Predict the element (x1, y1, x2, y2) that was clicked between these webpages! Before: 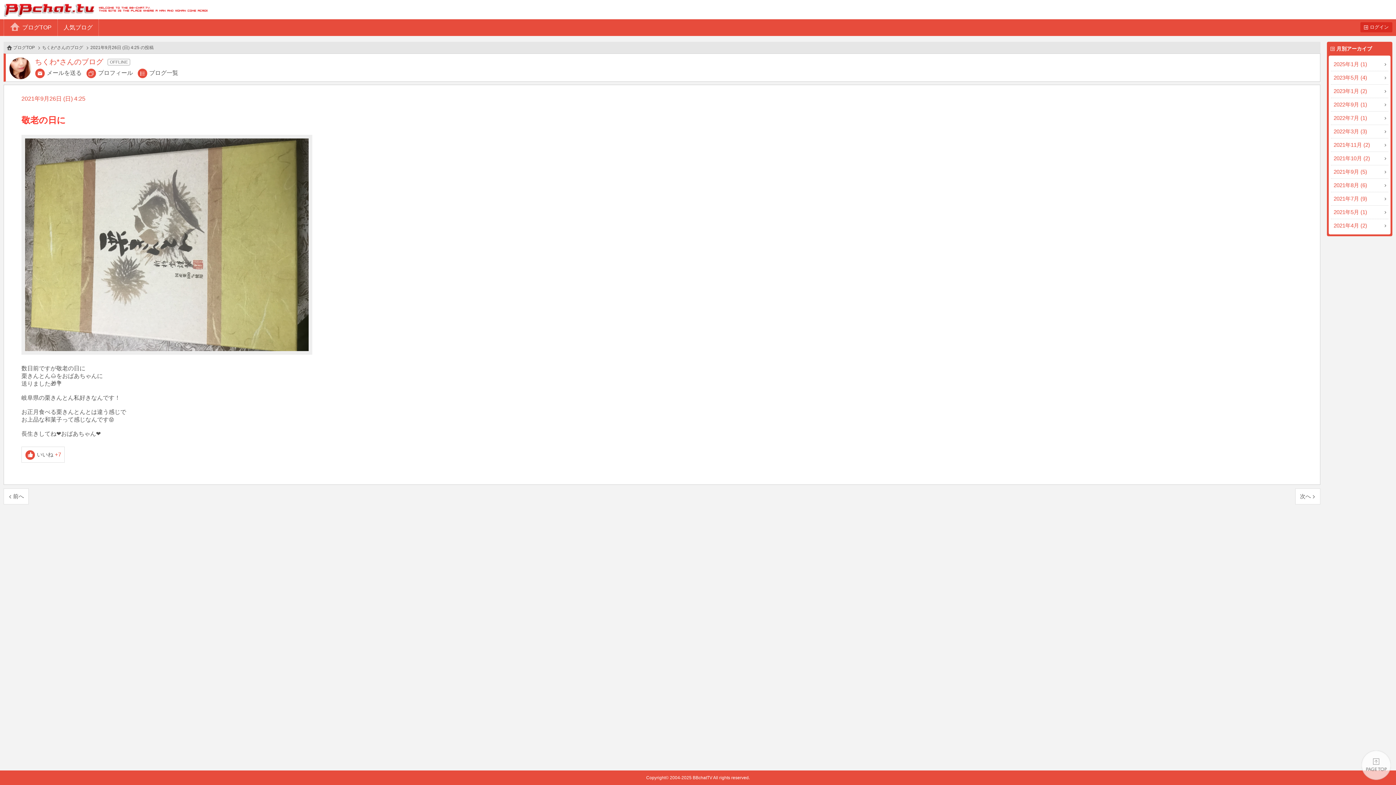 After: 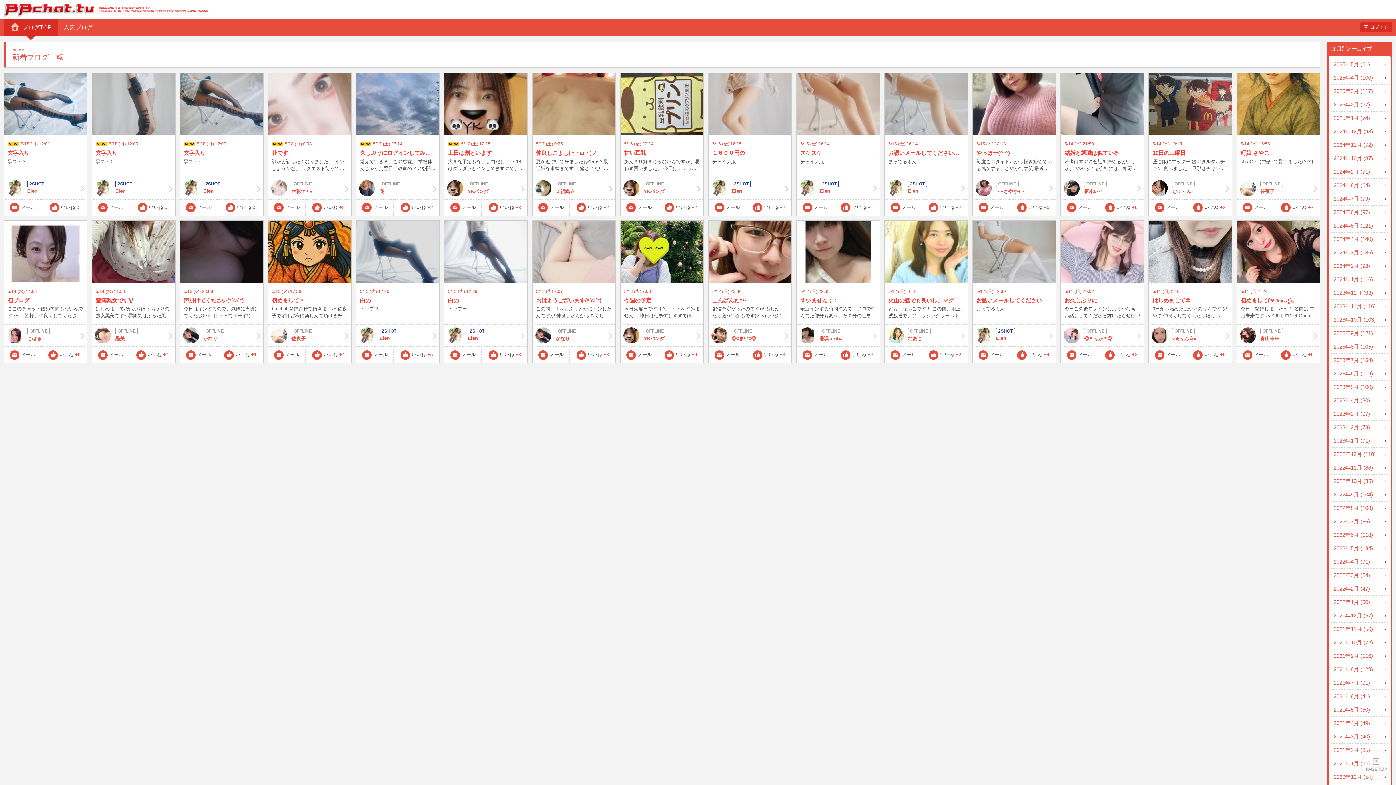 Action: label: ブログTOP bbox: (13, 45, 34, 50)